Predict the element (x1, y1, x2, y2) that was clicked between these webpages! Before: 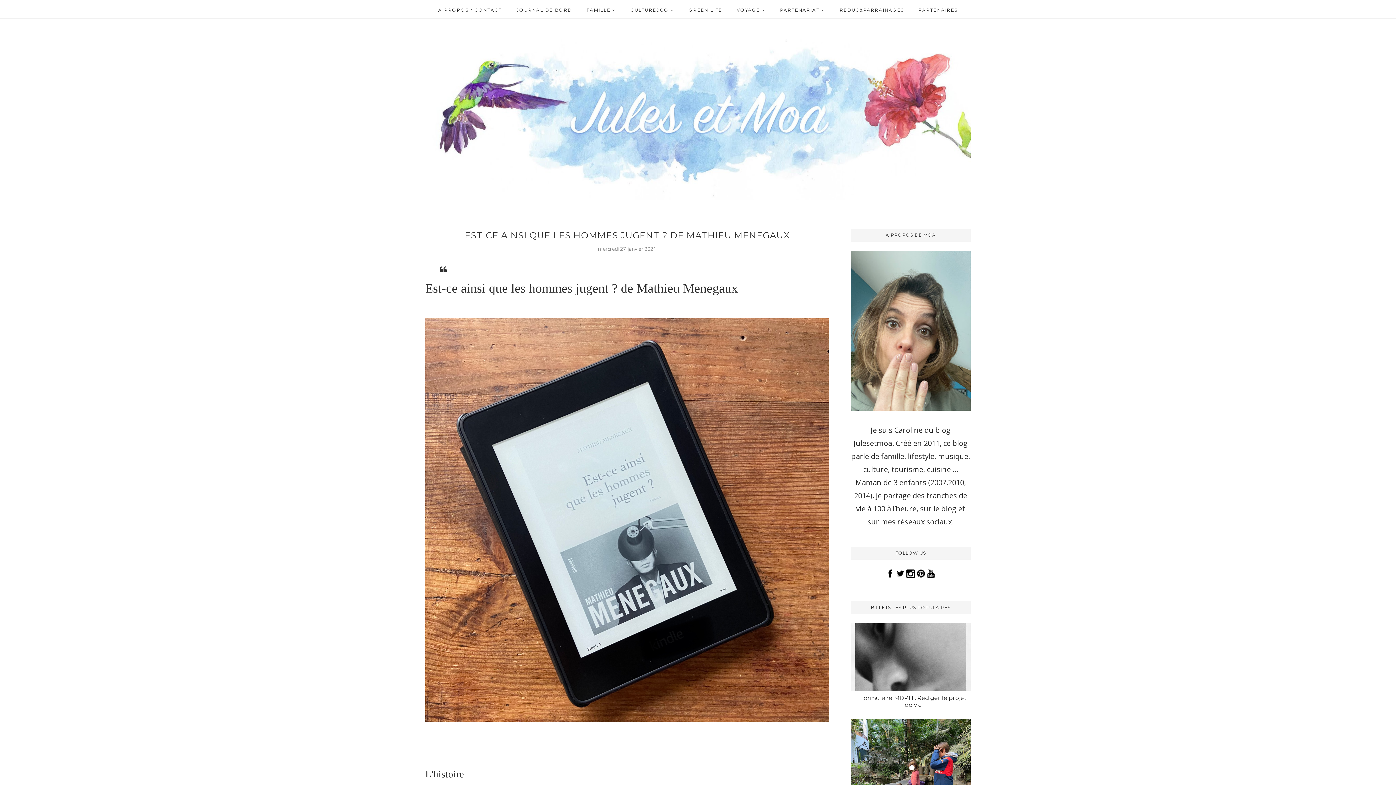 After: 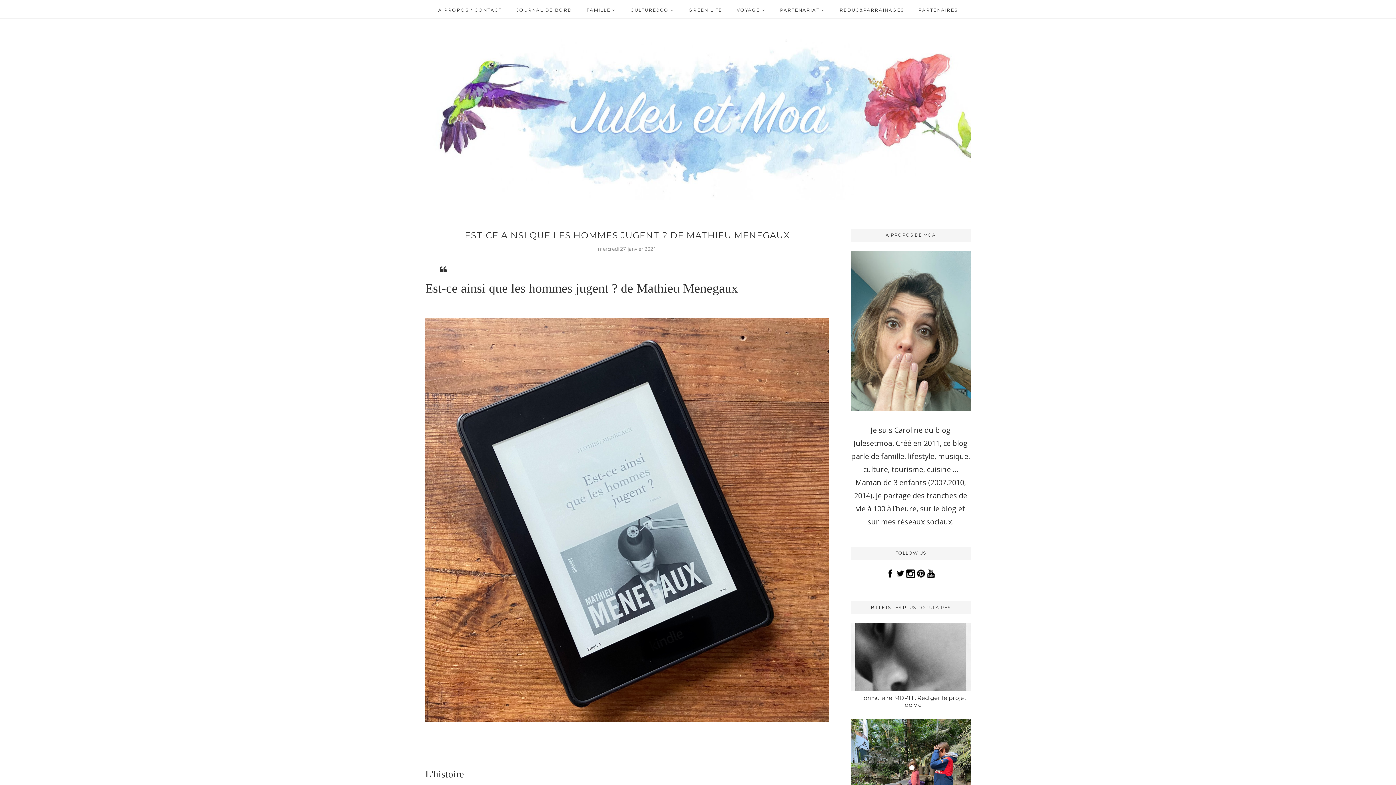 Action: bbox: (895, 571, 905, 581)